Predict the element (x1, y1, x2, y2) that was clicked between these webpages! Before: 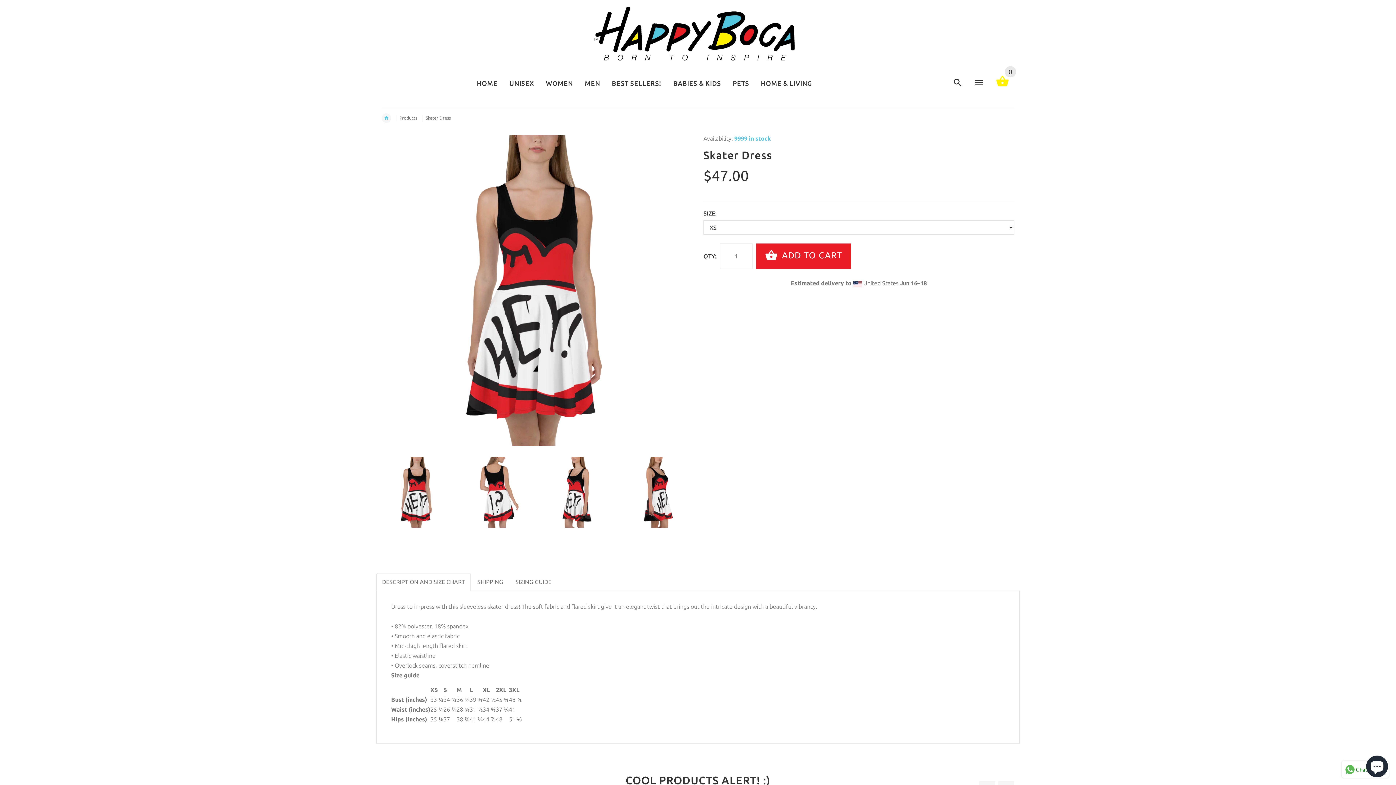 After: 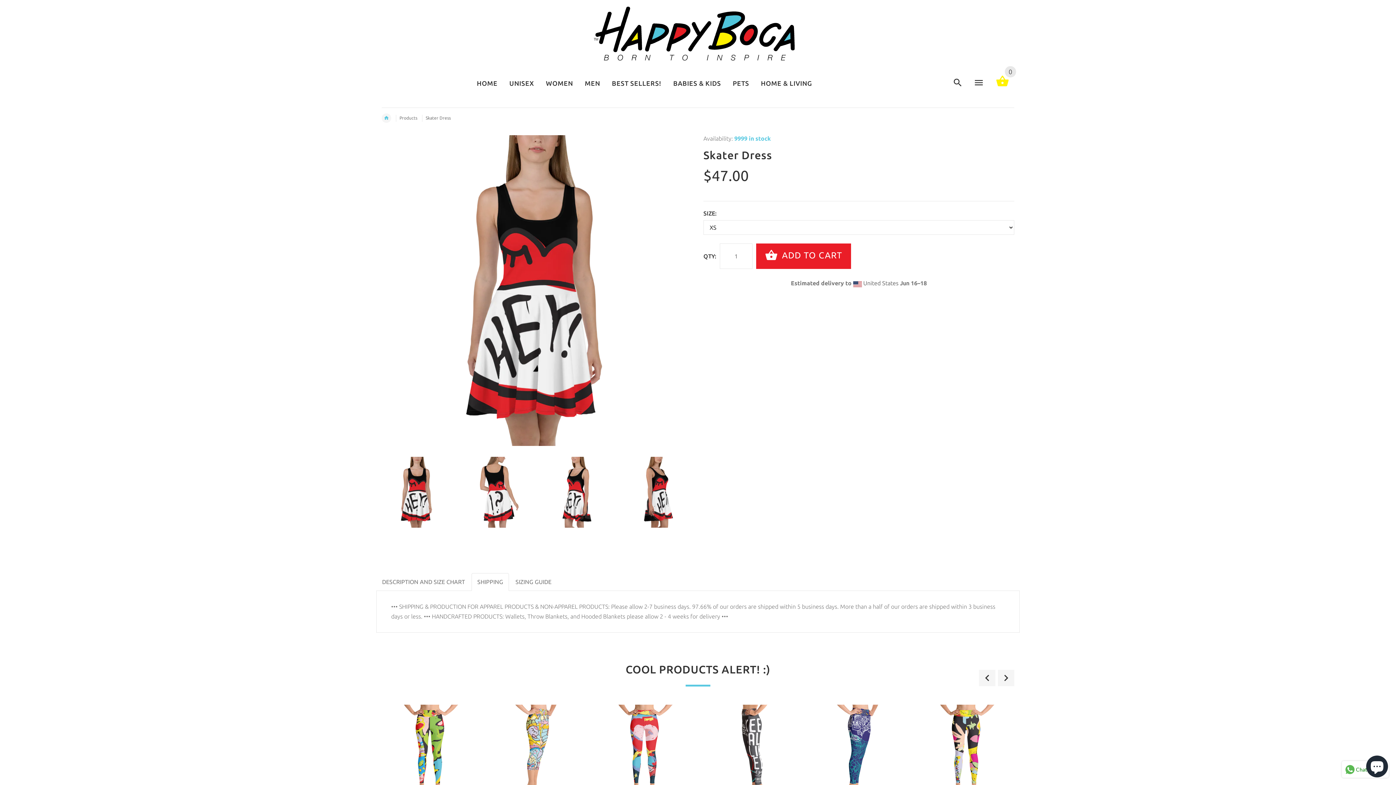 Action: bbox: (471, 573, 509, 591) label: SHIPPING